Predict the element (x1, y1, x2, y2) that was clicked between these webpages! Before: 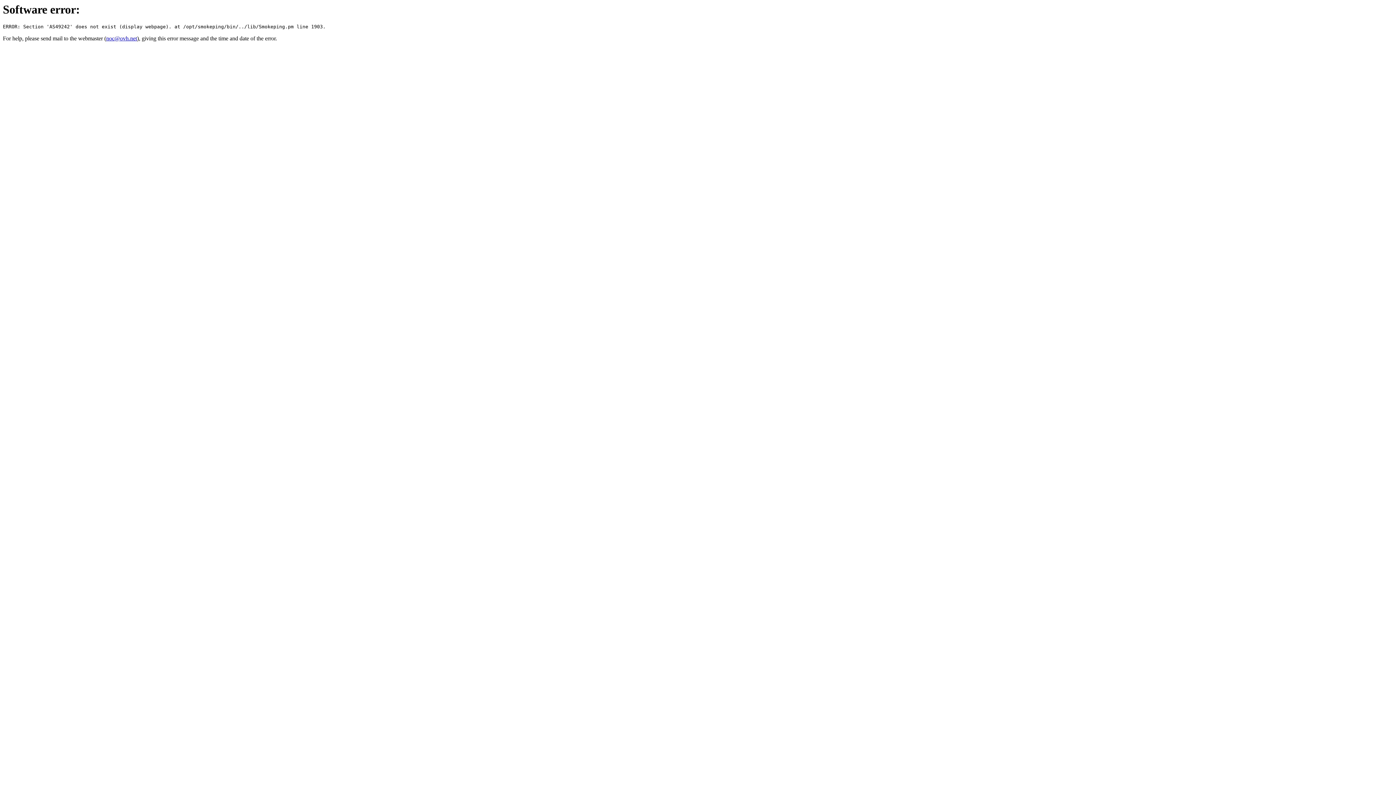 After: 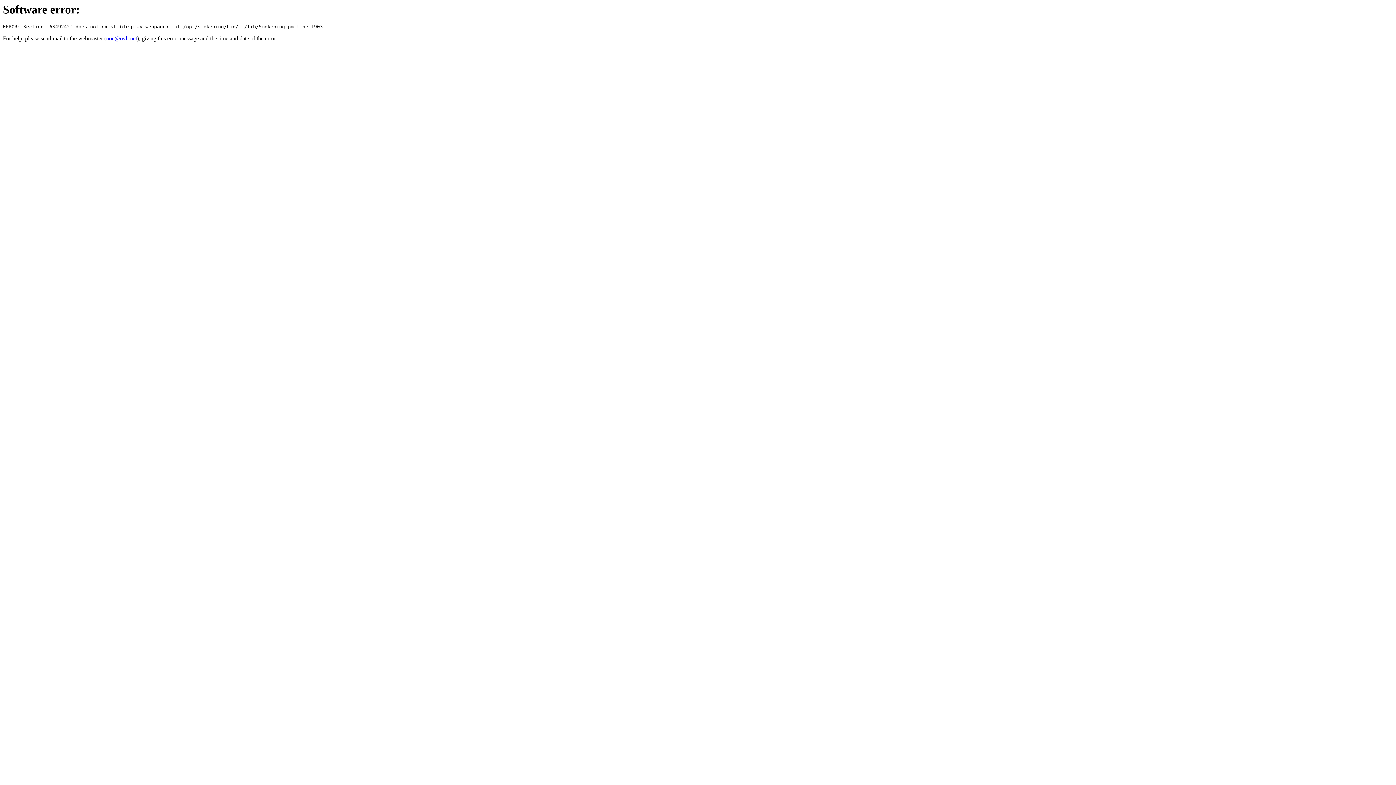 Action: label: noc@ovh.net bbox: (106, 35, 137, 41)